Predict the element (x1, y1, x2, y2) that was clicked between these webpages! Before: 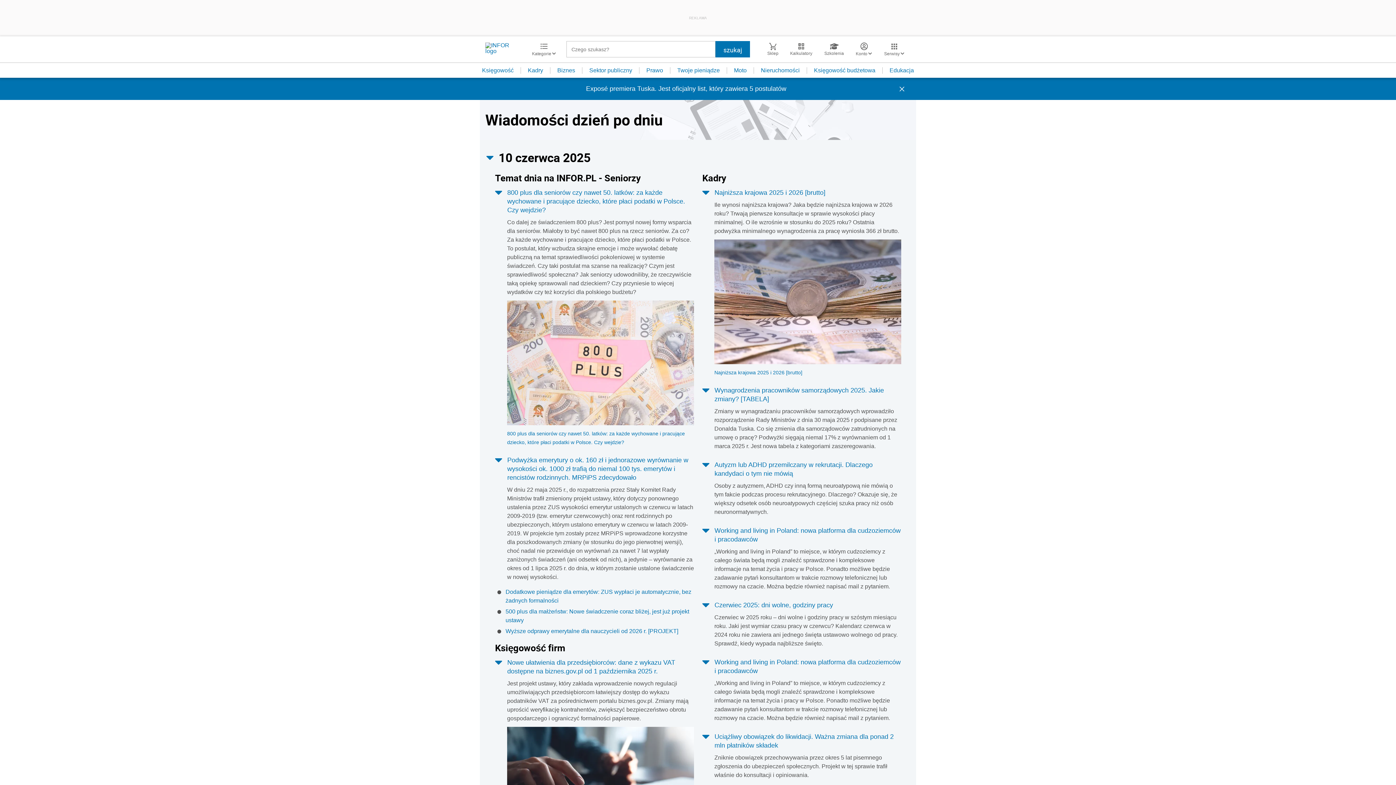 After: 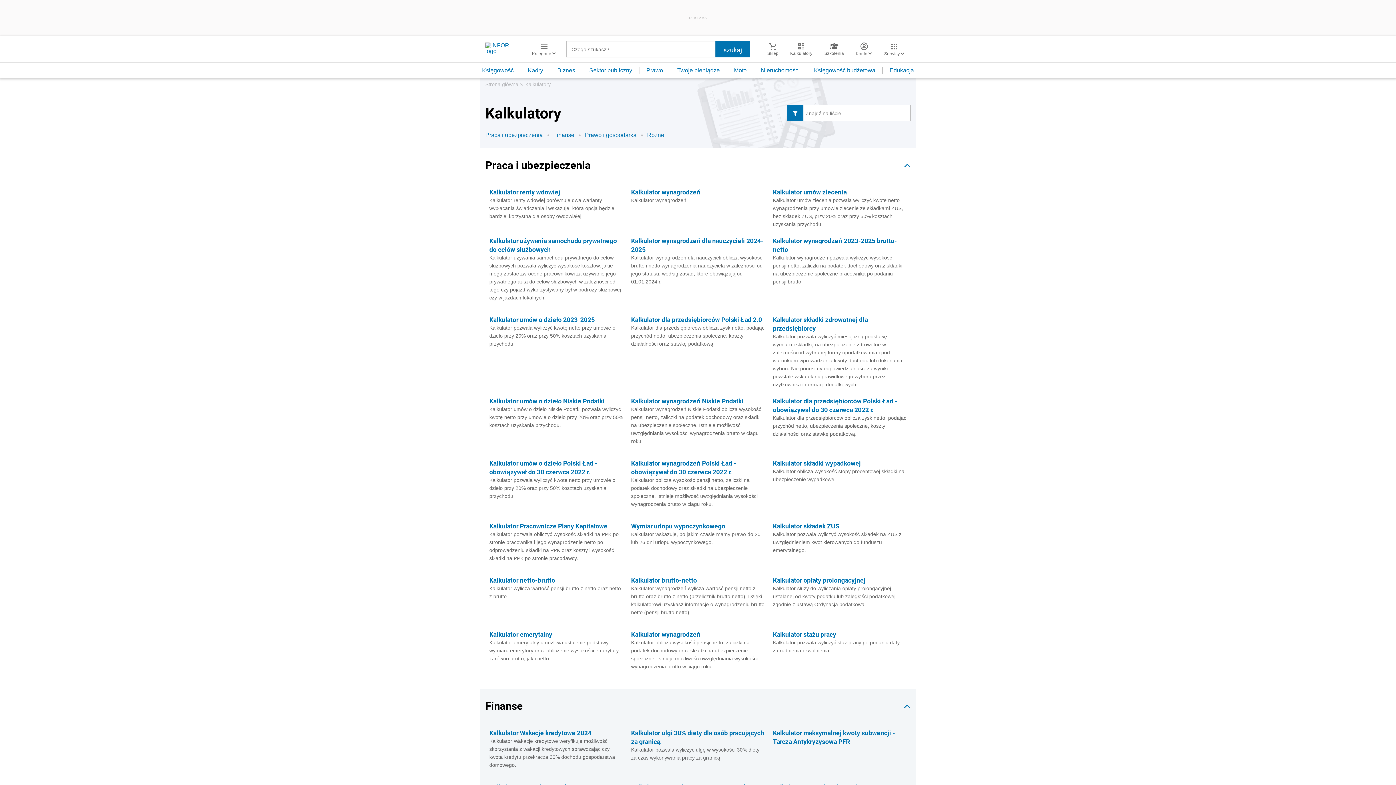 Action: label: Kalkulatory bbox: (784, 42, 818, 56)